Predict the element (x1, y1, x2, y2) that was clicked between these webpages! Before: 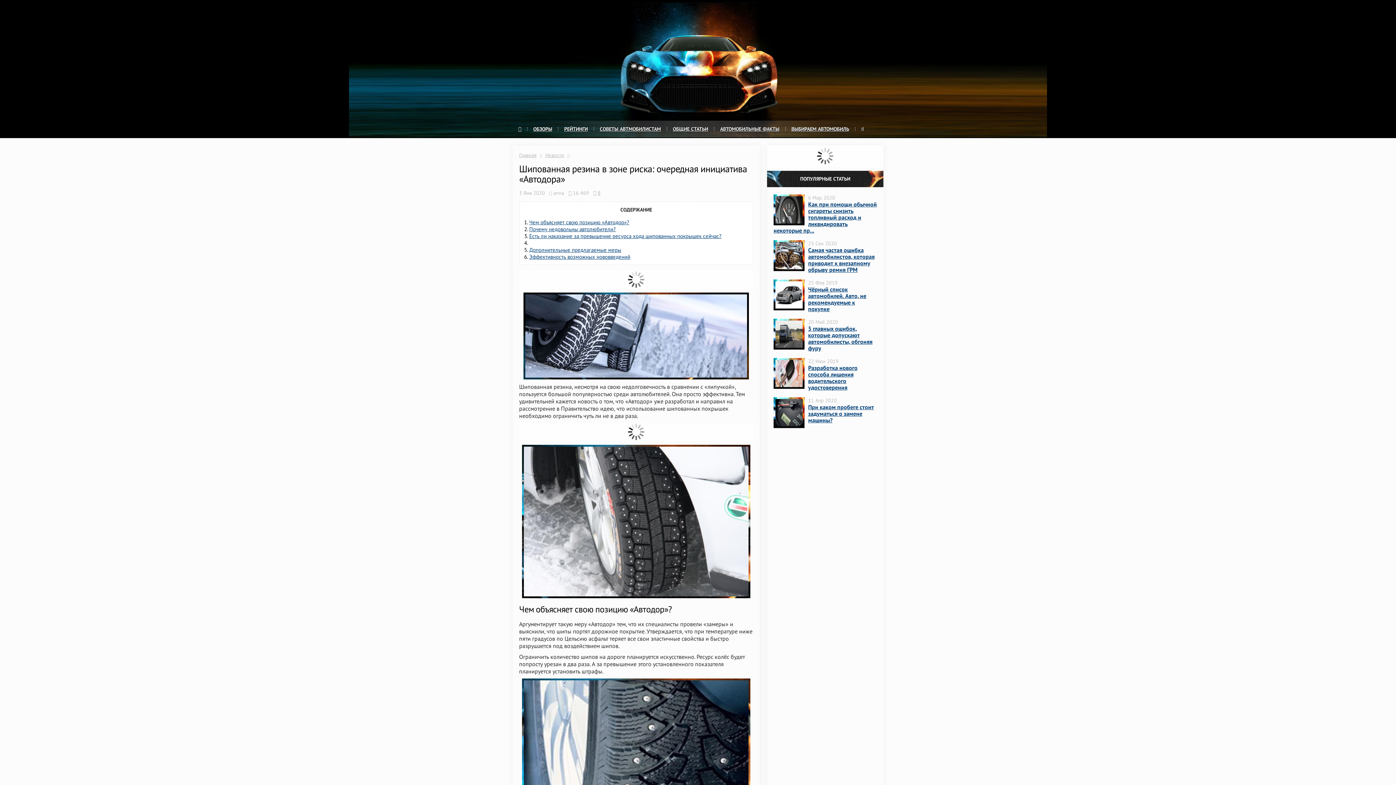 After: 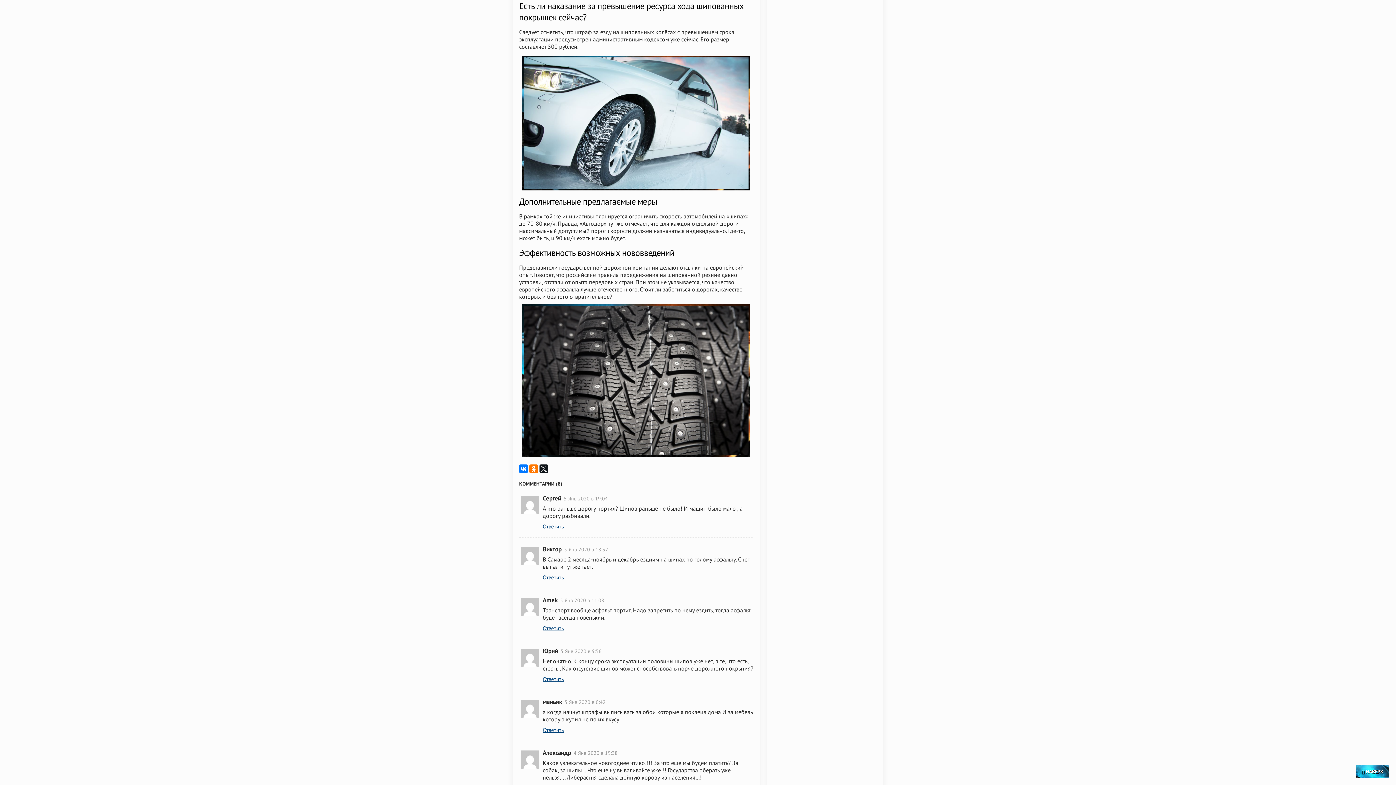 Action: bbox: (529, 232, 721, 239) label: Есть ли наказание за превышение ресурса хода шипованных покрышек сейчас?